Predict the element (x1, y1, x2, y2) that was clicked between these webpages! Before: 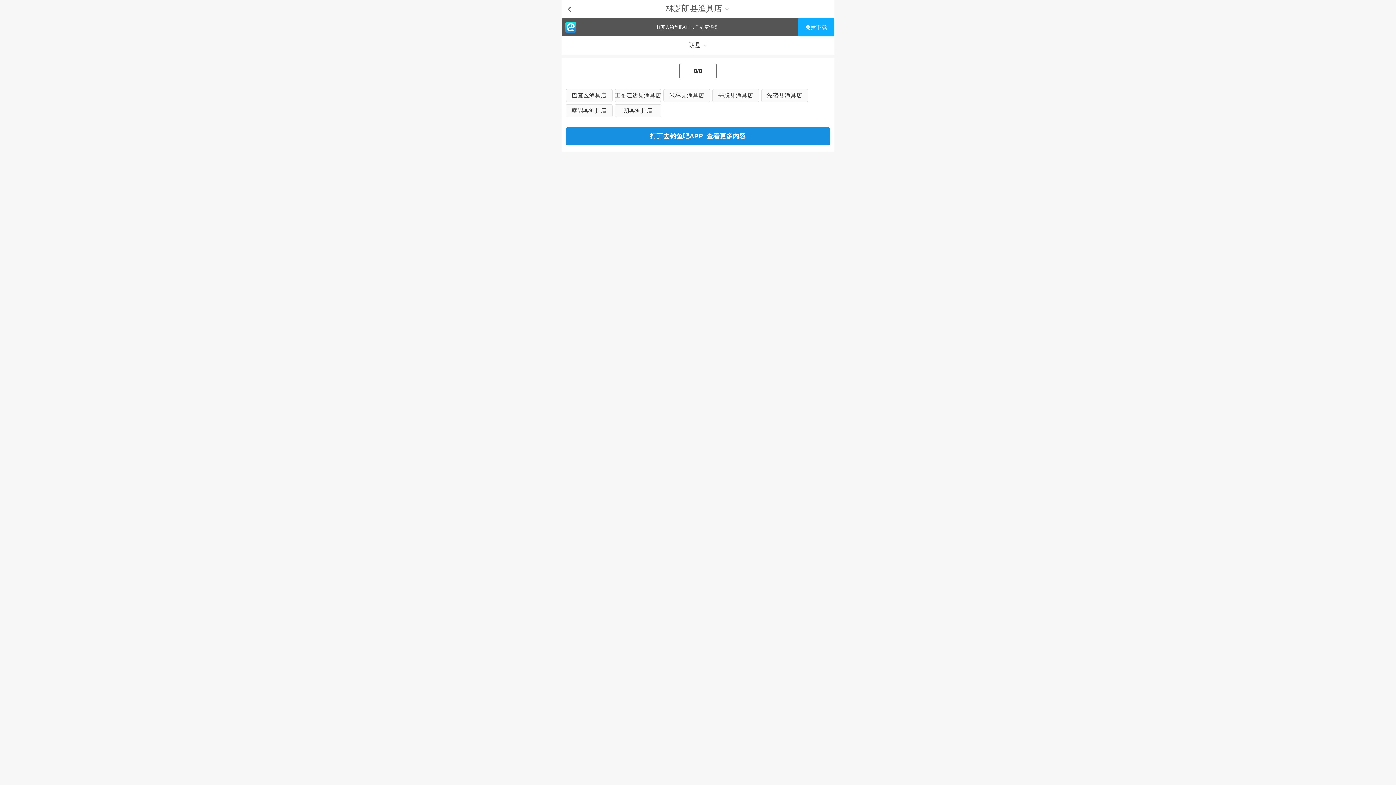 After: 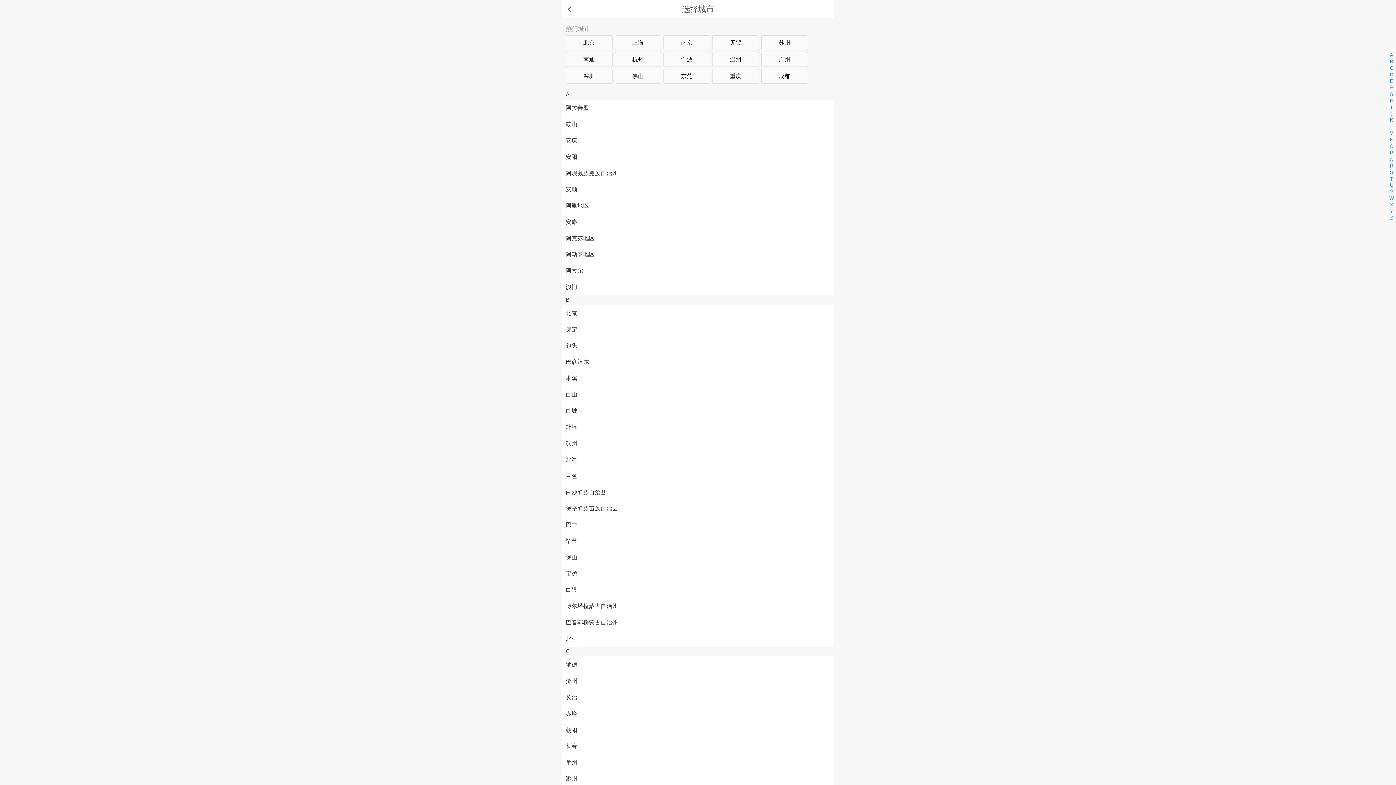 Action: bbox: (561, 0, 630, 18)